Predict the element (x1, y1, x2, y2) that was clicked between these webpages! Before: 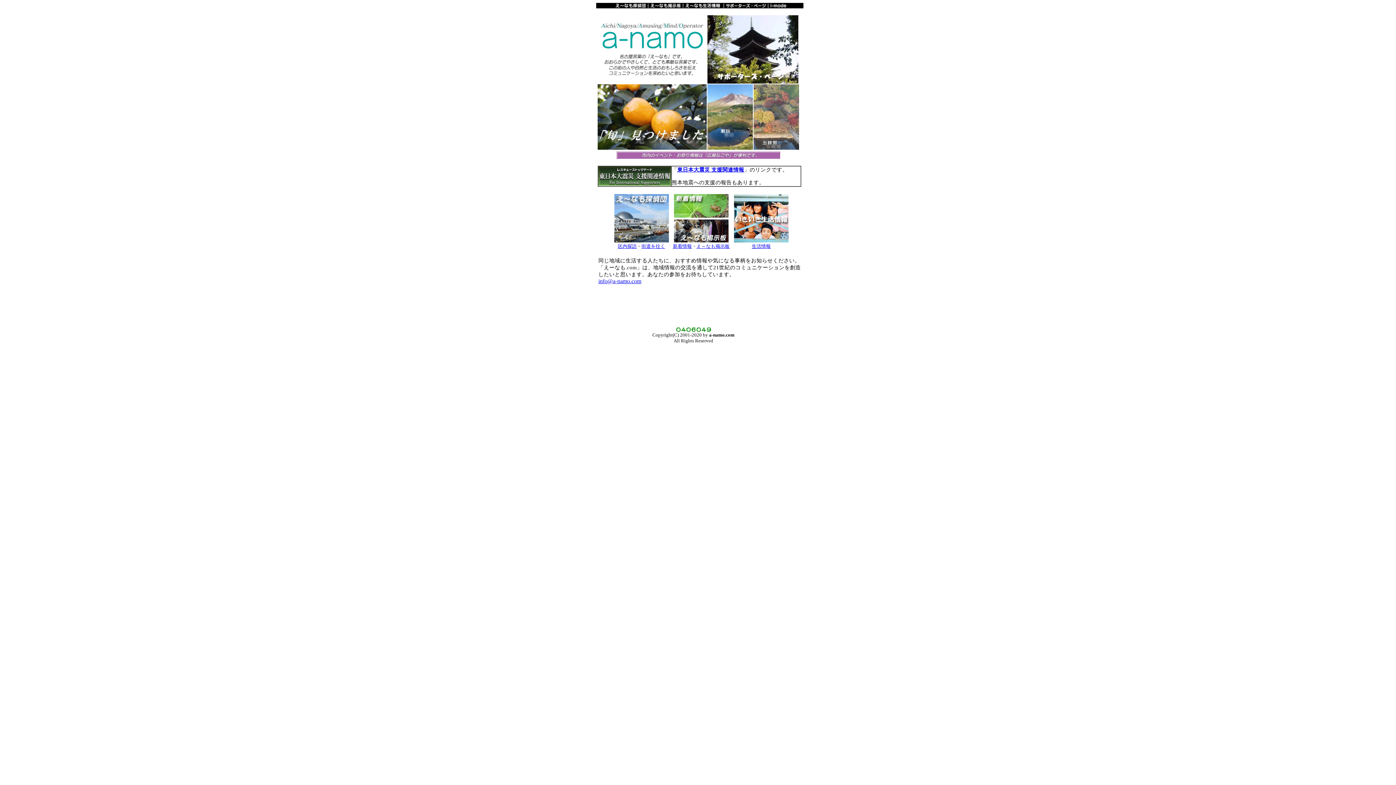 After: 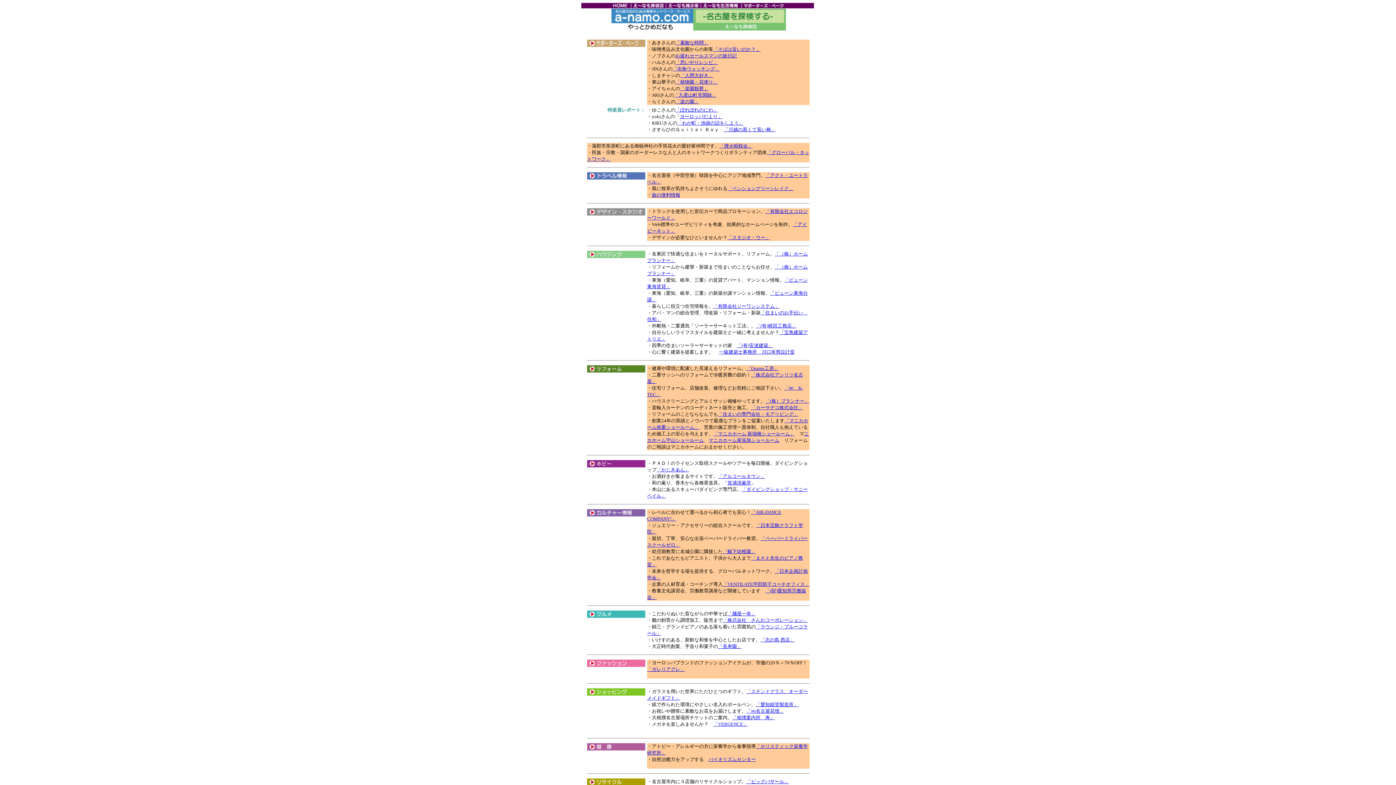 Action: label: 生活情報 bbox: (752, 242, 770, 249)